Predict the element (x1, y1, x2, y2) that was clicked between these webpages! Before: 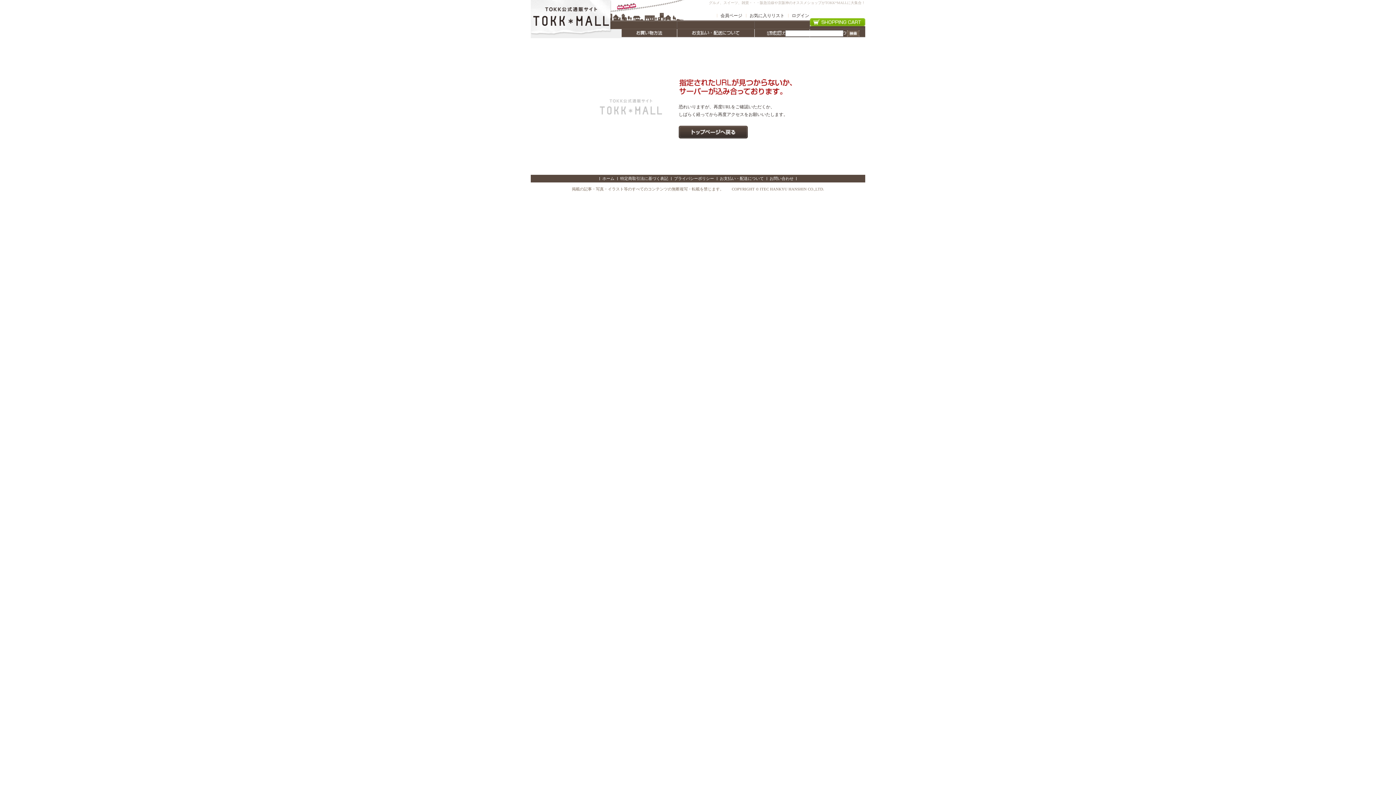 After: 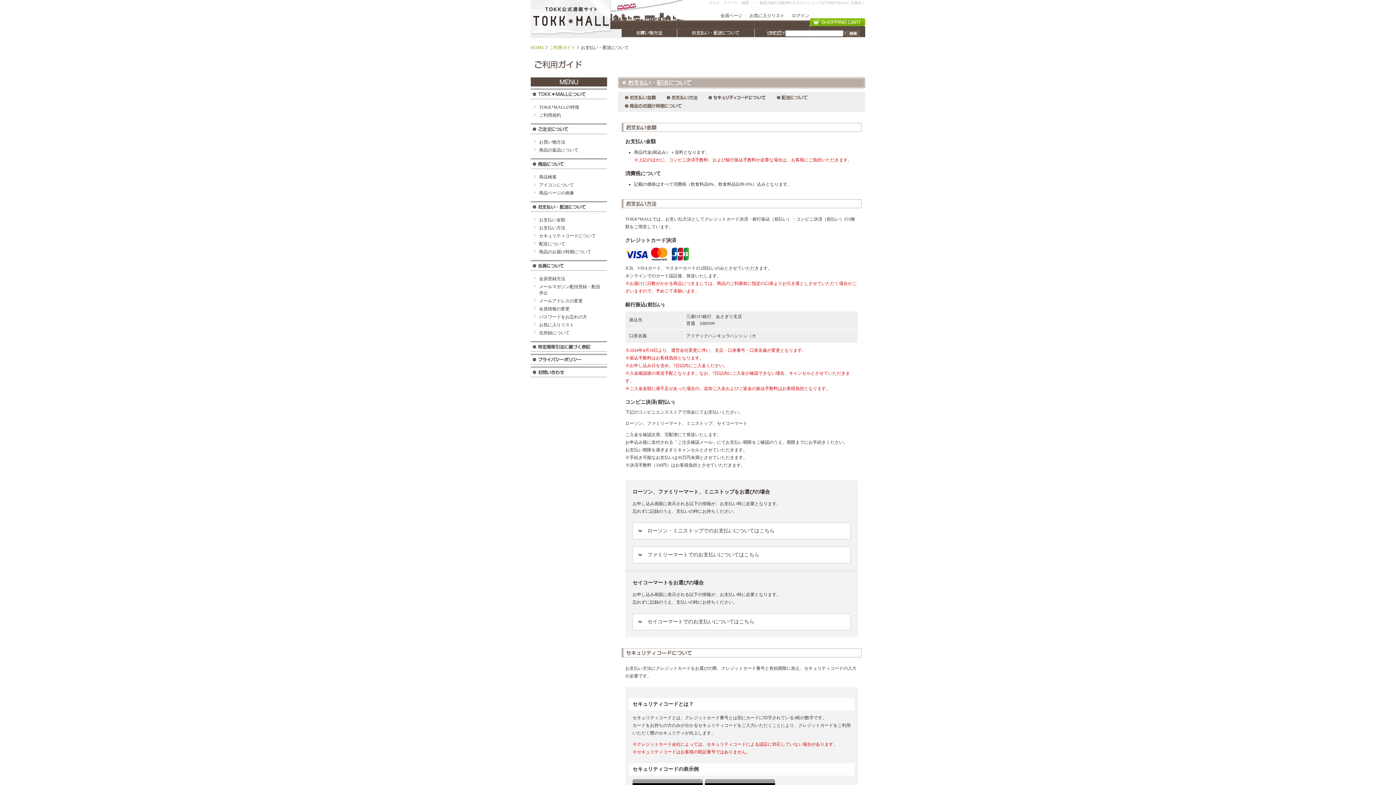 Action: label: お支払い・配送について bbox: (720, 176, 764, 180)